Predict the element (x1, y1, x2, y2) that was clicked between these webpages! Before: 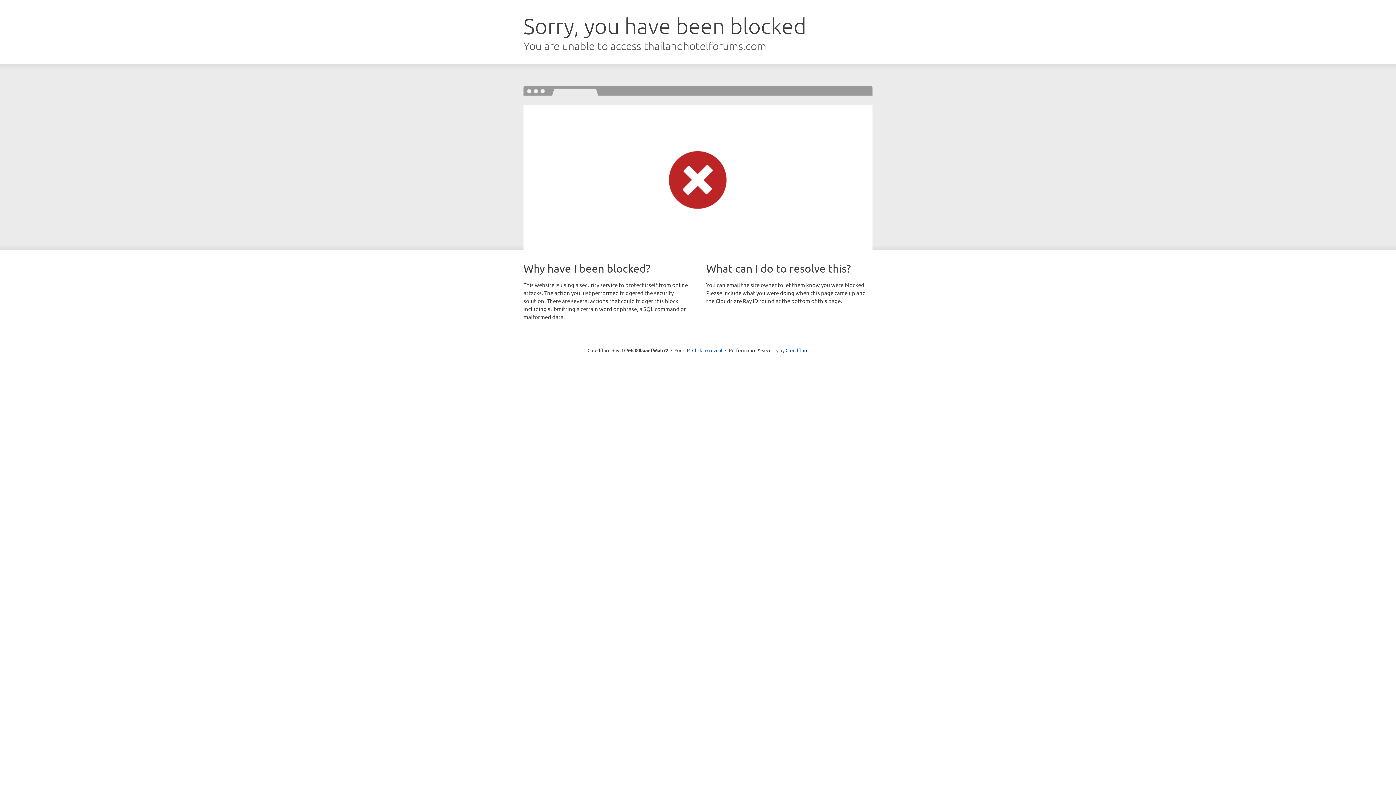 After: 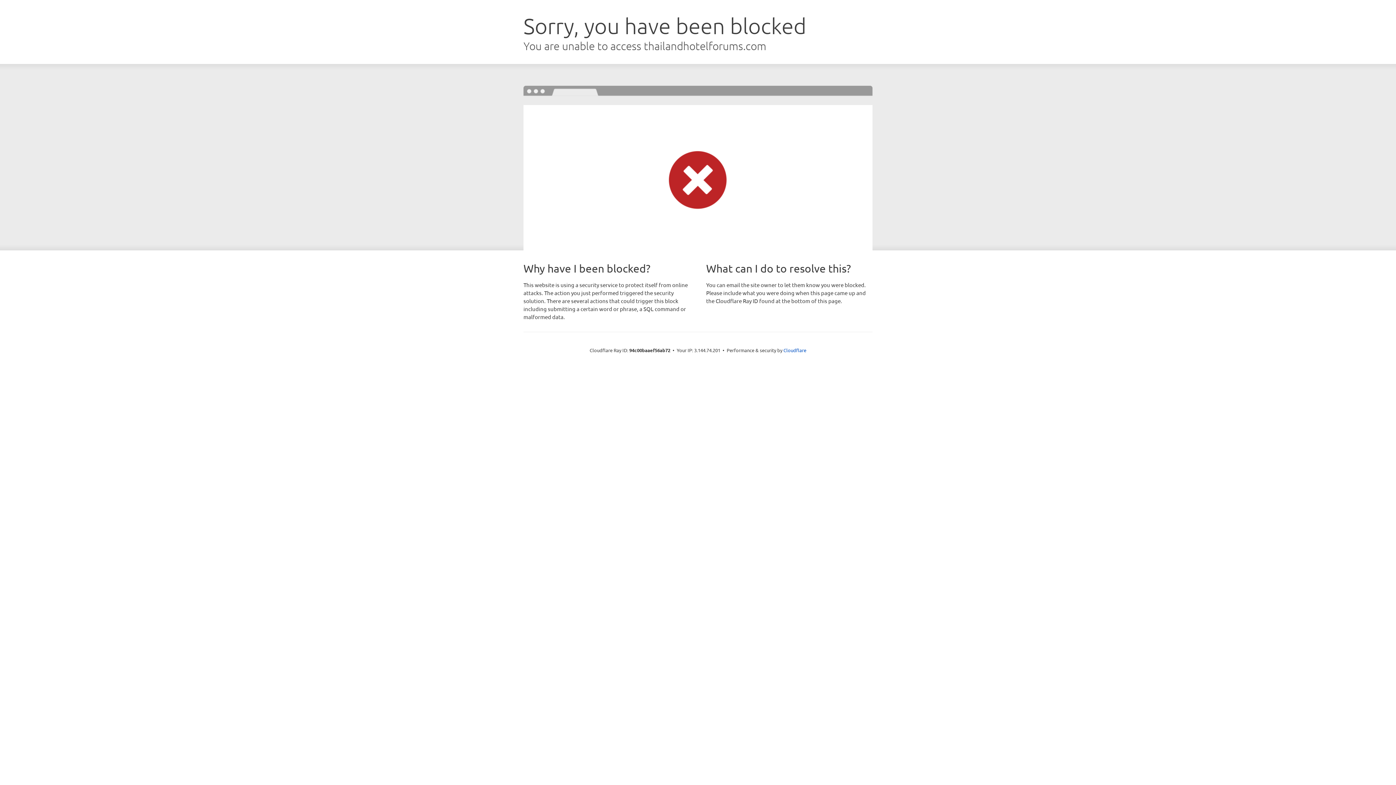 Action: bbox: (692, 346, 722, 353) label: Click to reveal